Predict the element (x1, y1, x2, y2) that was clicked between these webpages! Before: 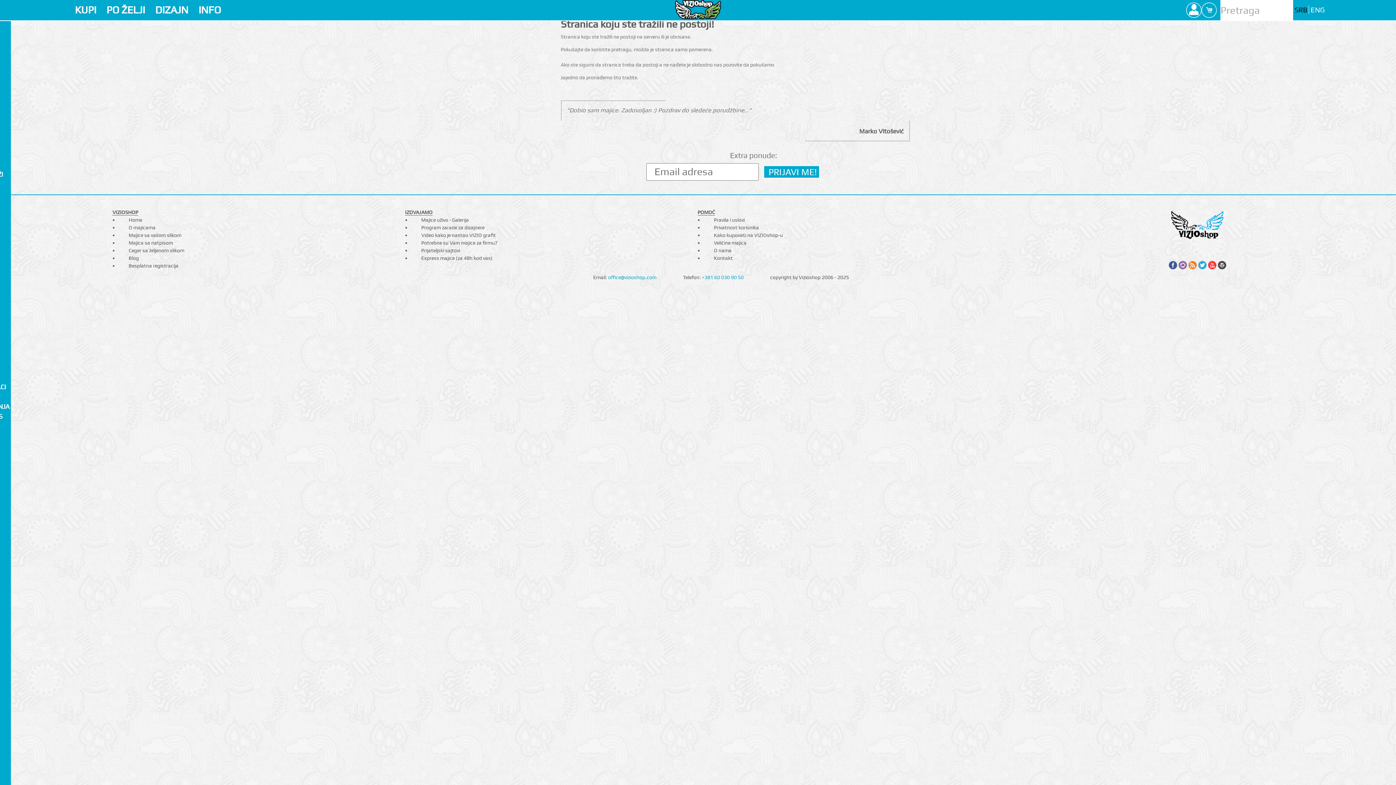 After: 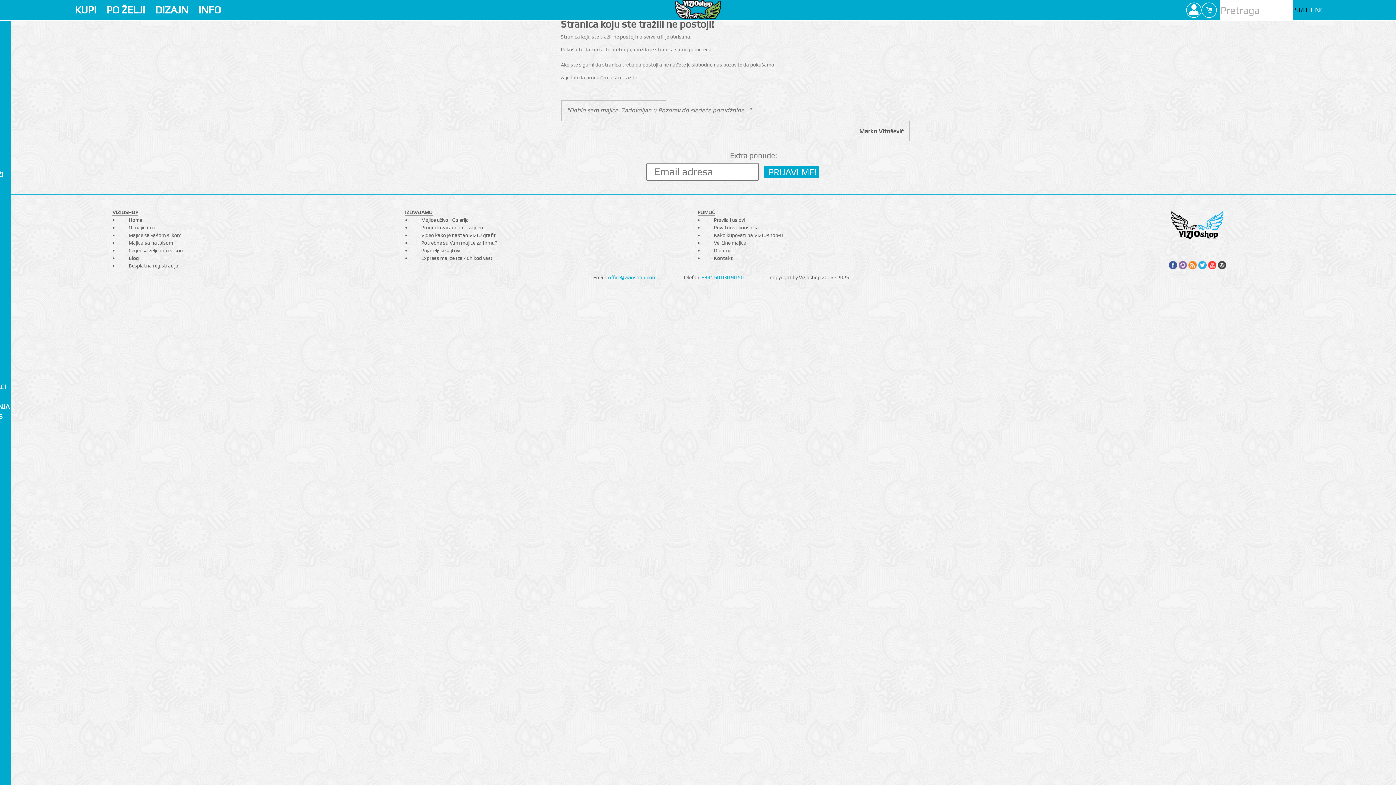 Action: bbox: (608, 274, 656, 280) label: office@vizioshop.com